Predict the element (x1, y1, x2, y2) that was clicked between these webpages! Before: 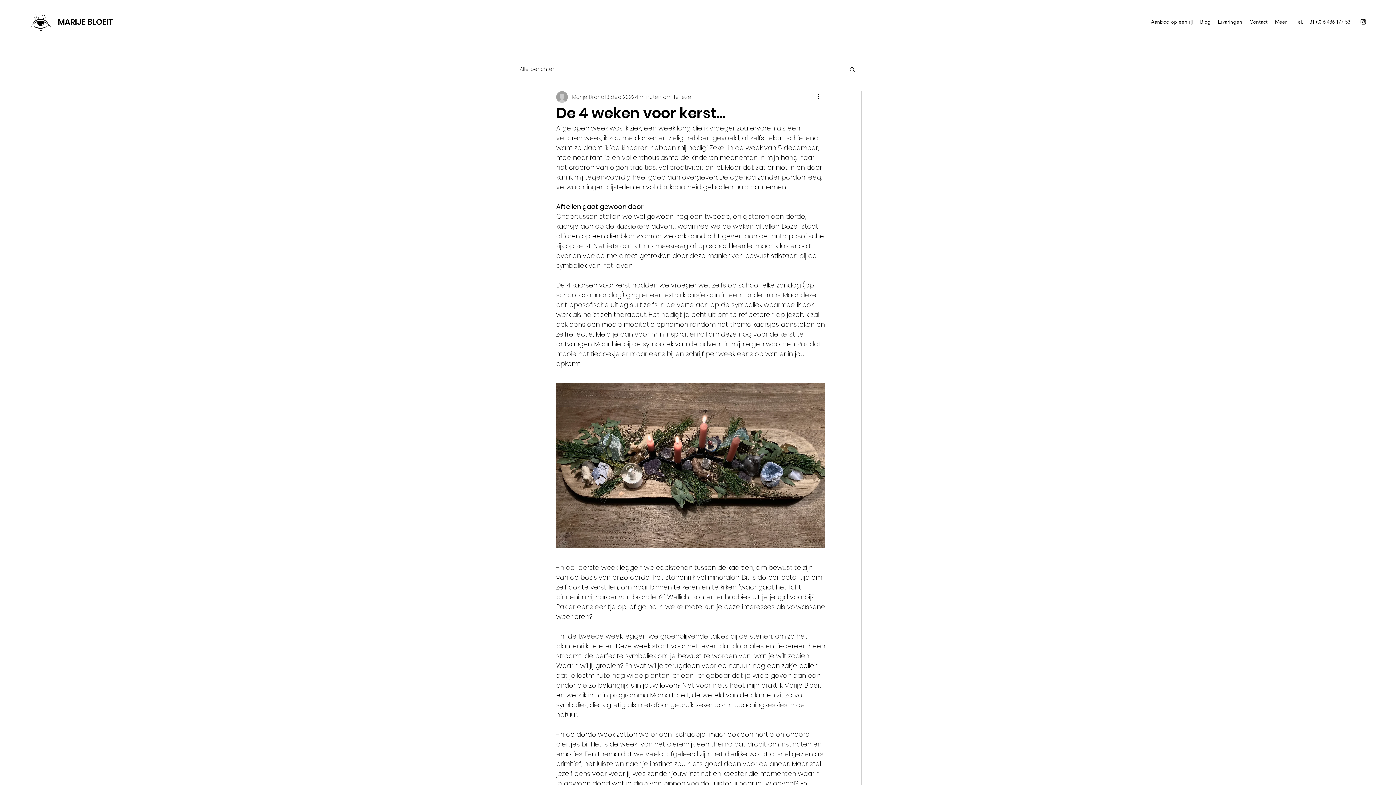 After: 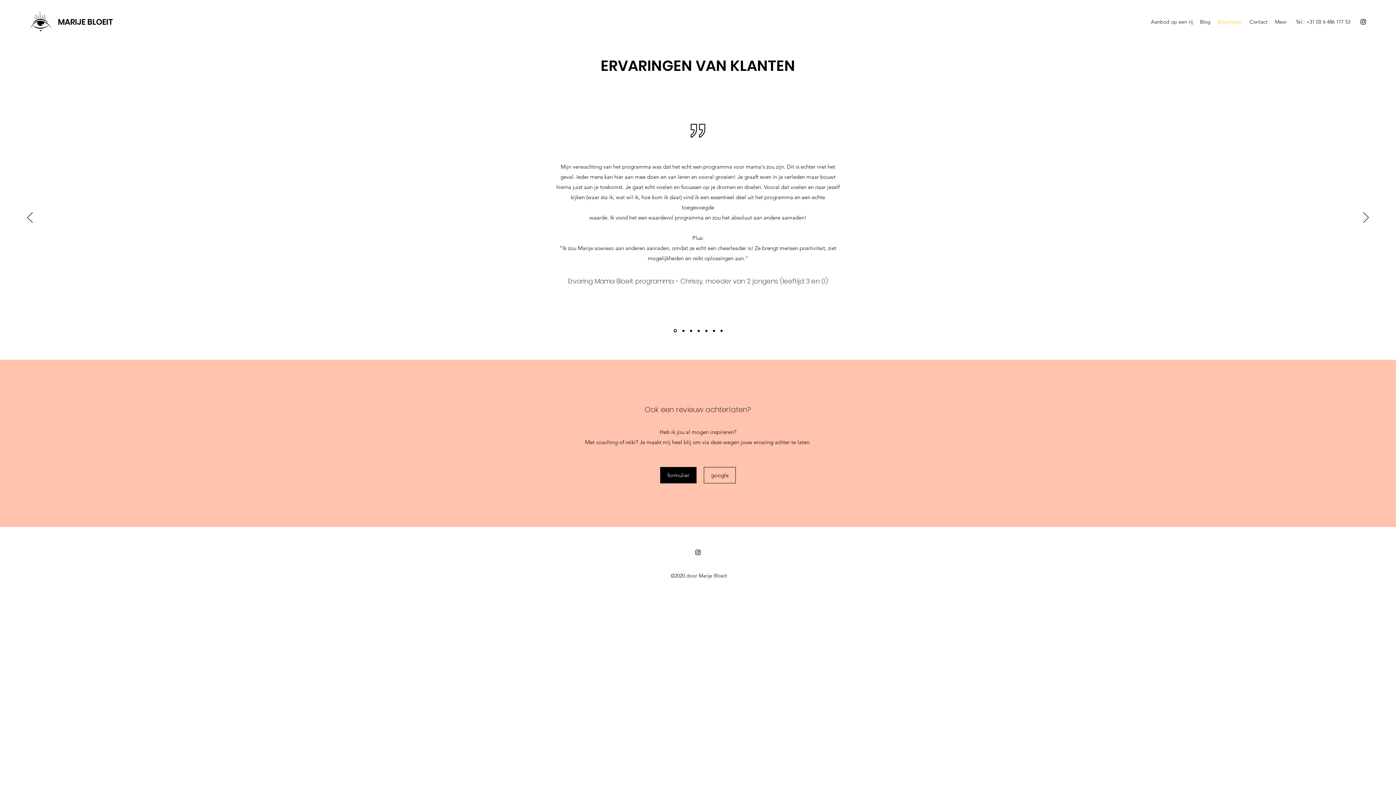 Action: label: Ervaringen bbox: (1214, 16, 1246, 27)